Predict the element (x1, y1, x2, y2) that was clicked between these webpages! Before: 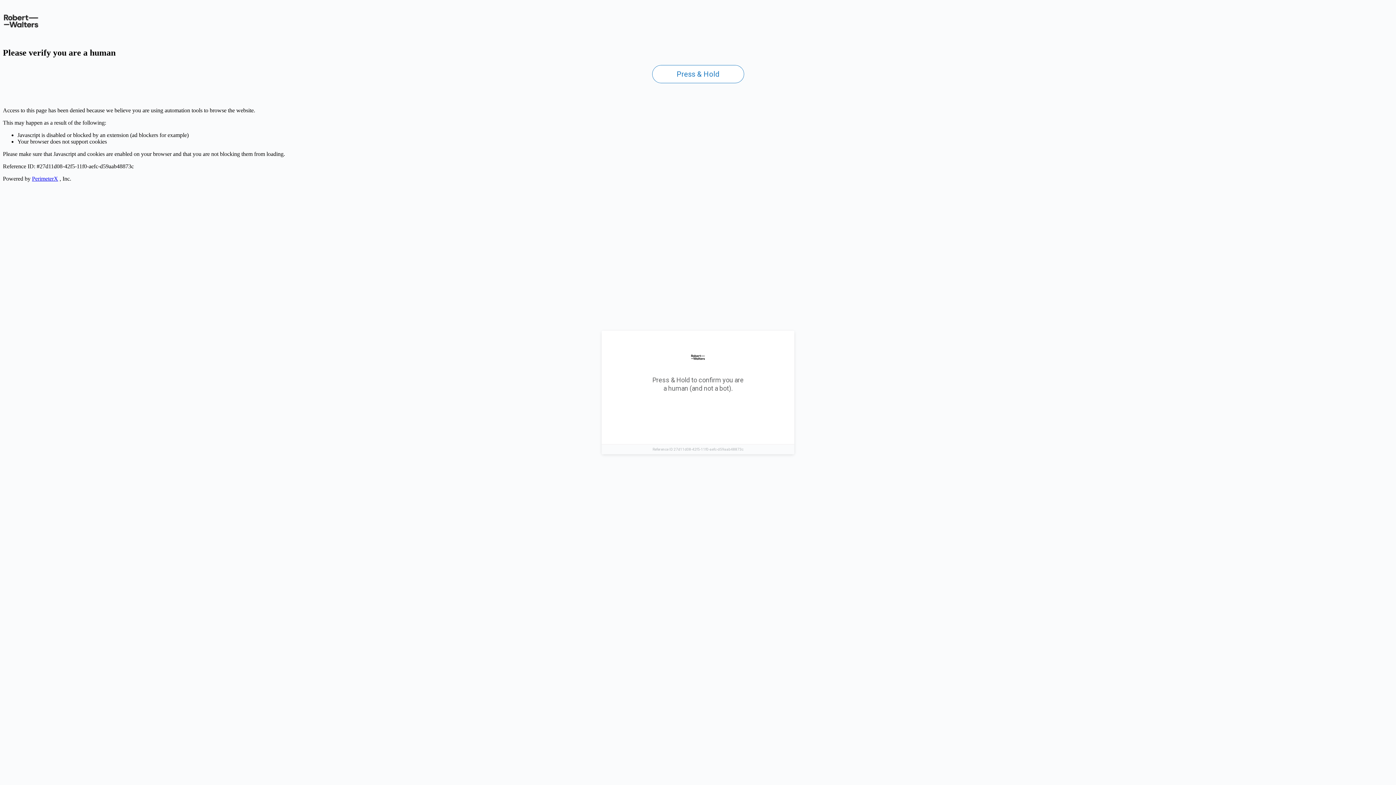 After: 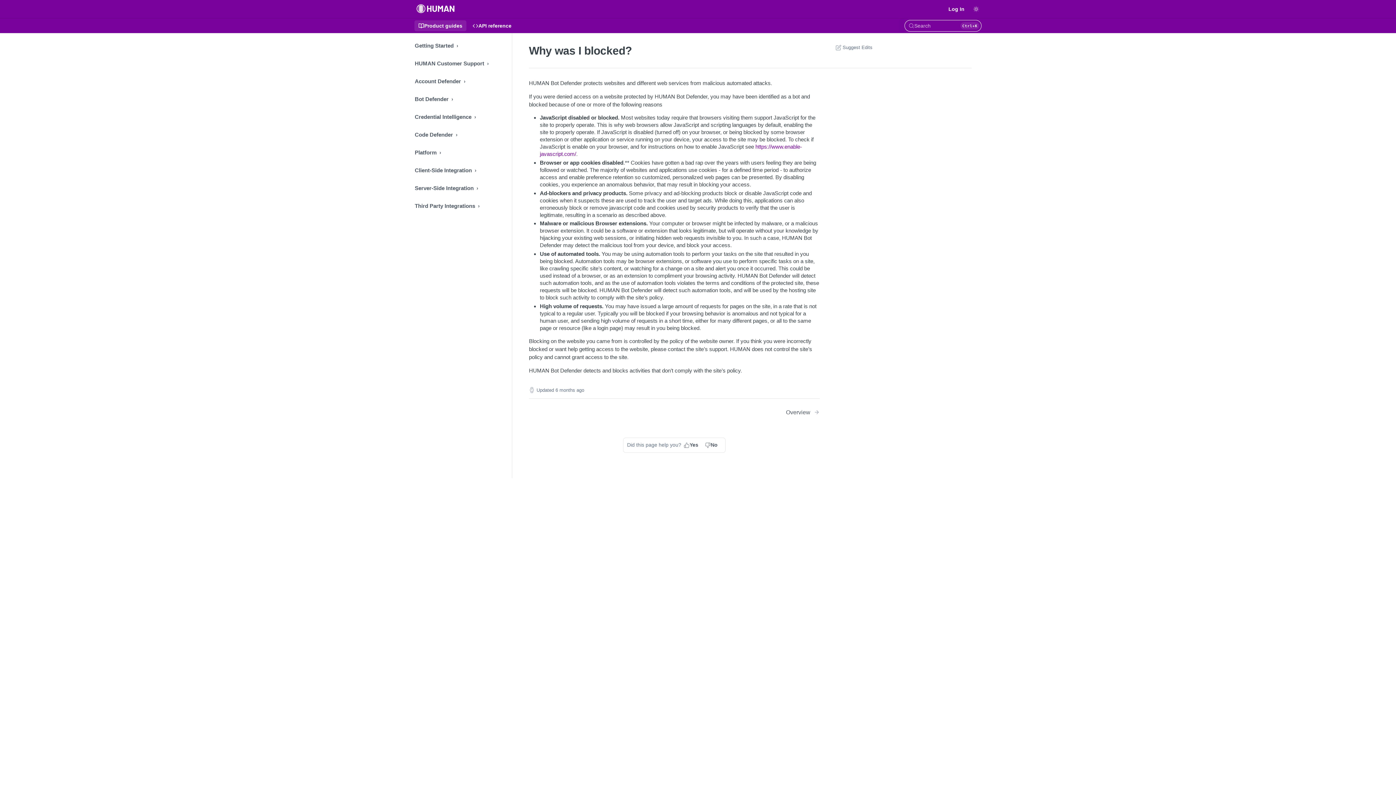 Action: label: PerimeterX bbox: (32, 175, 58, 181)